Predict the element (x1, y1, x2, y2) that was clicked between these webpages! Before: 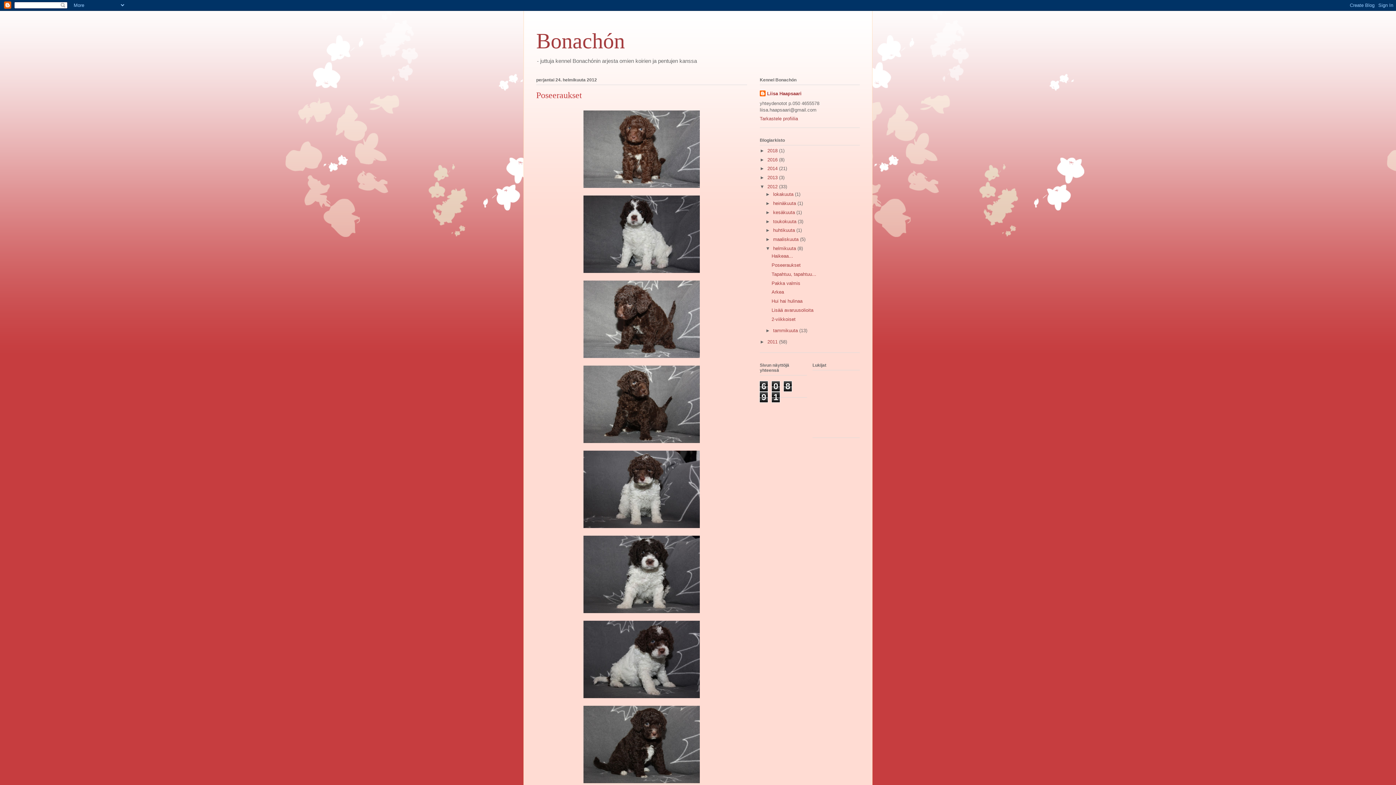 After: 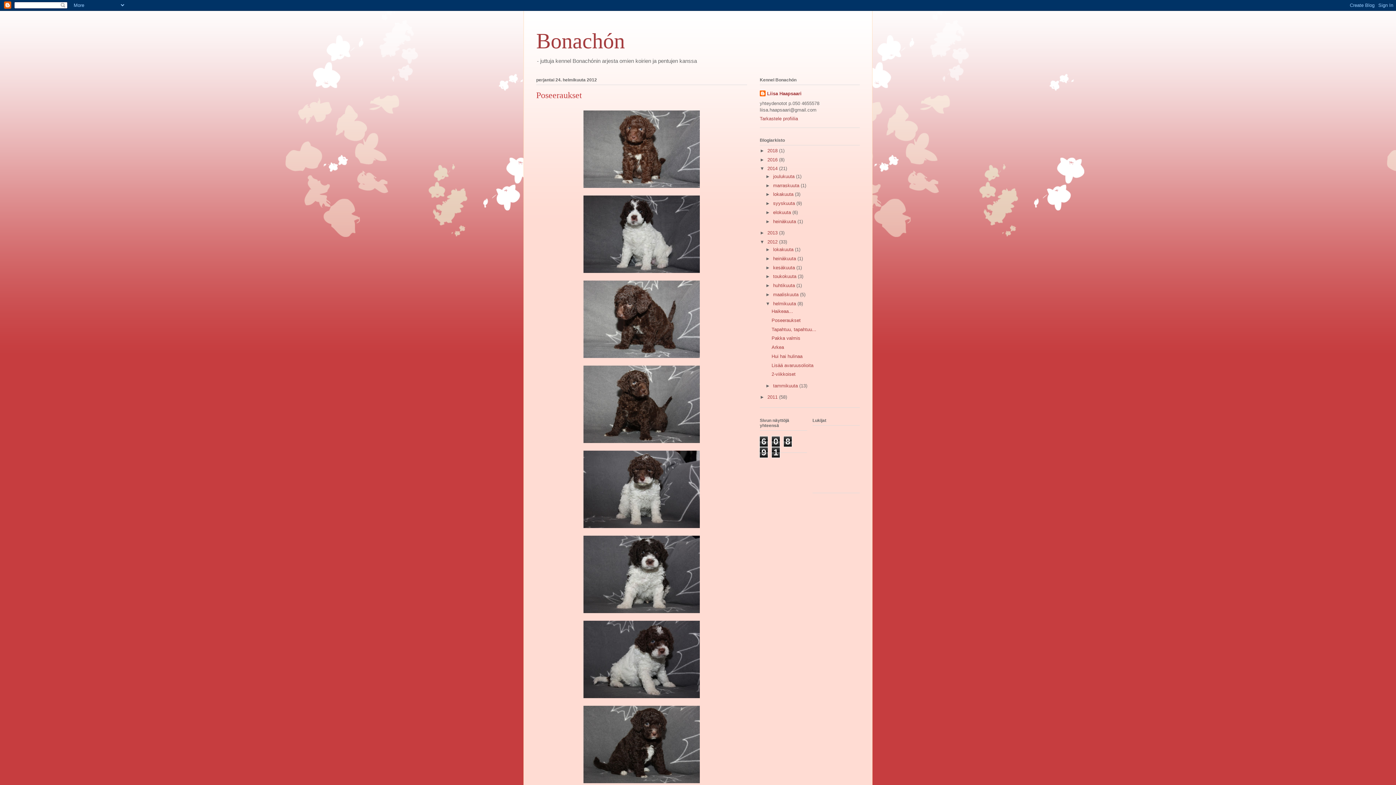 Action: bbox: (760, 165, 767, 171) label: ►  